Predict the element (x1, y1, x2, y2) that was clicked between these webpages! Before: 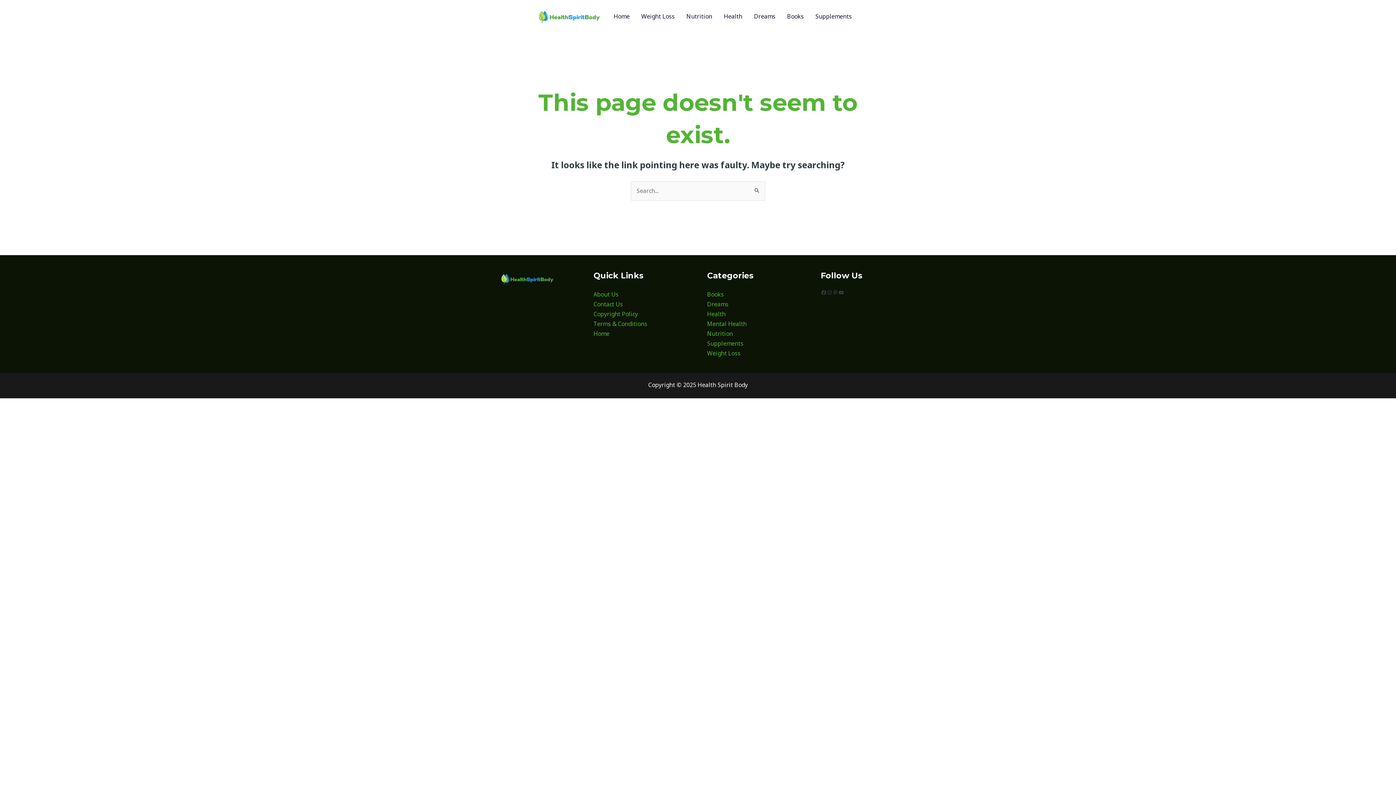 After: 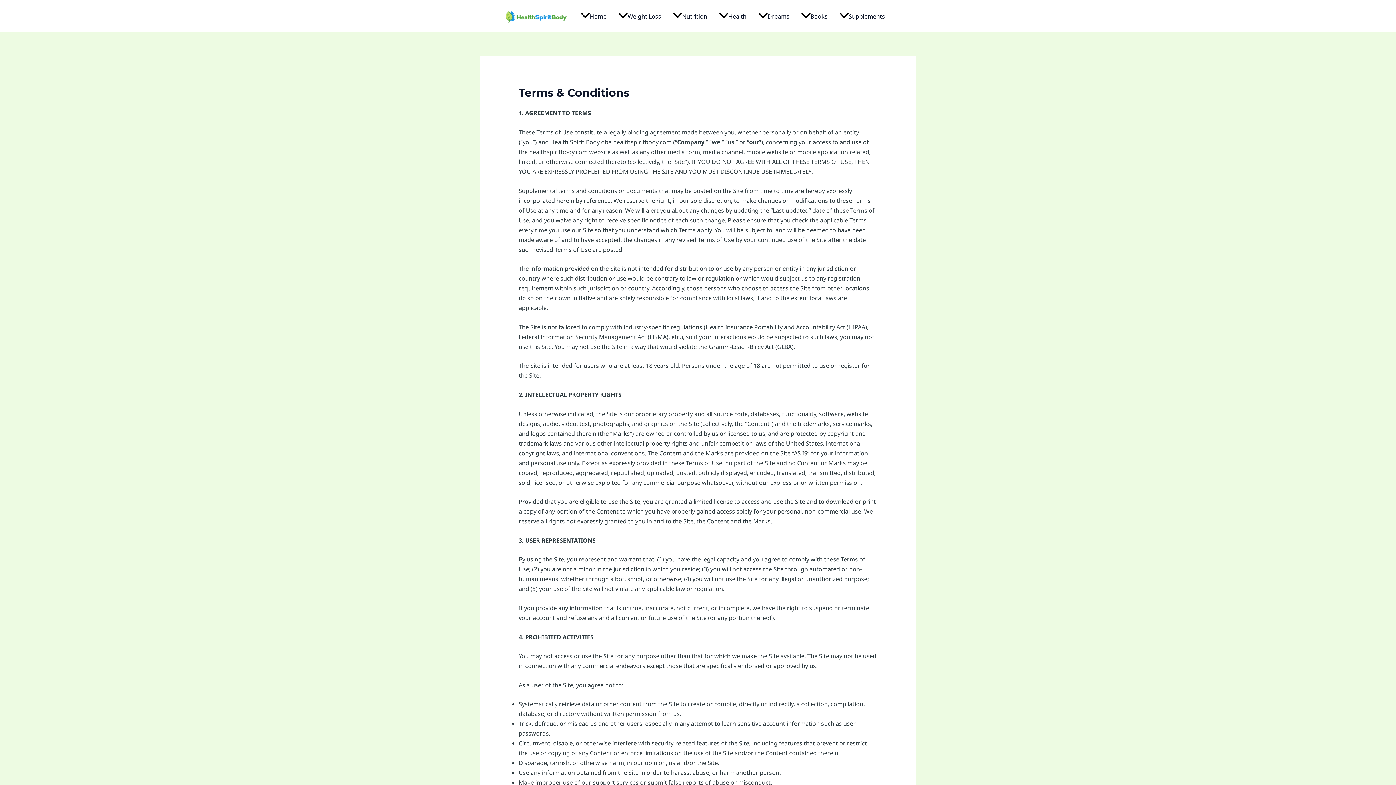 Action: bbox: (593, 319, 647, 327) label: Terms & Conditions